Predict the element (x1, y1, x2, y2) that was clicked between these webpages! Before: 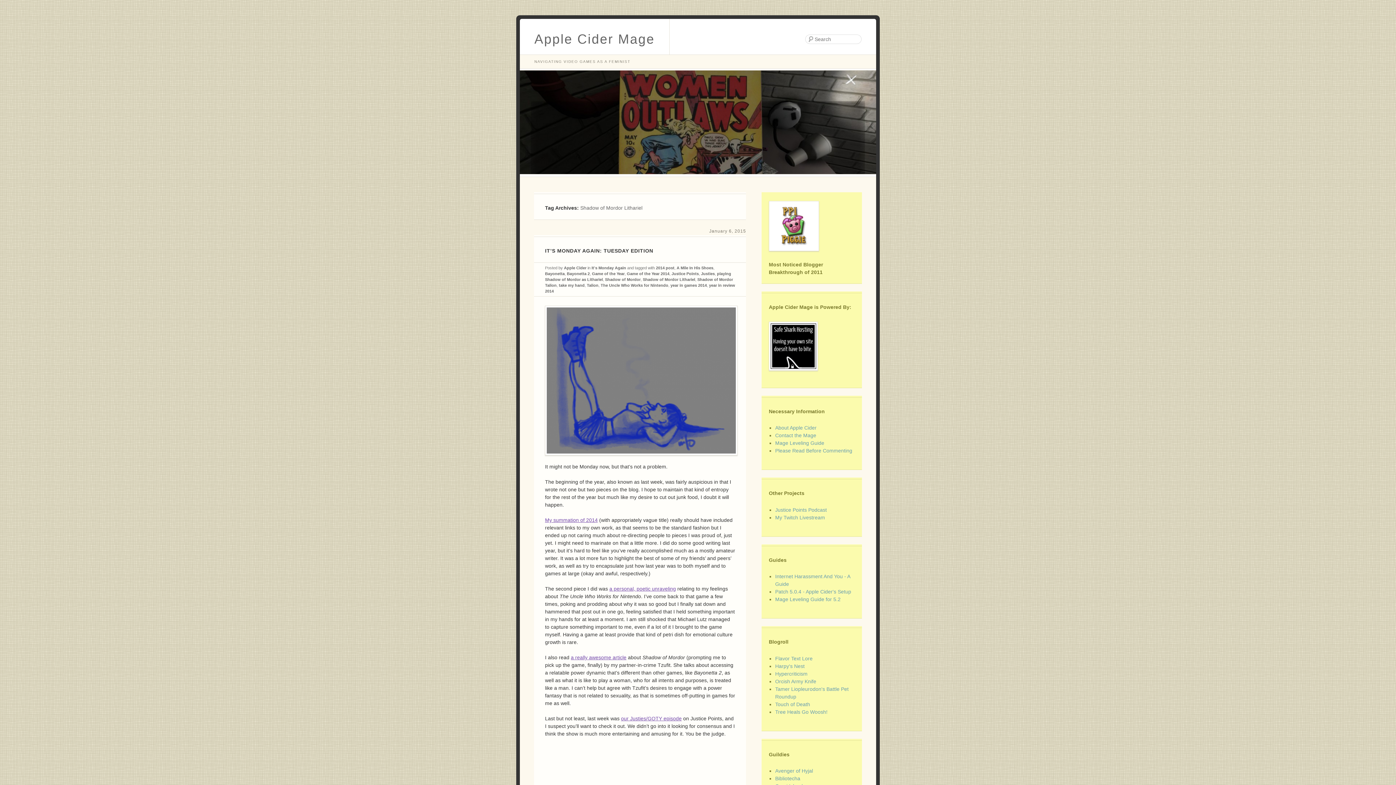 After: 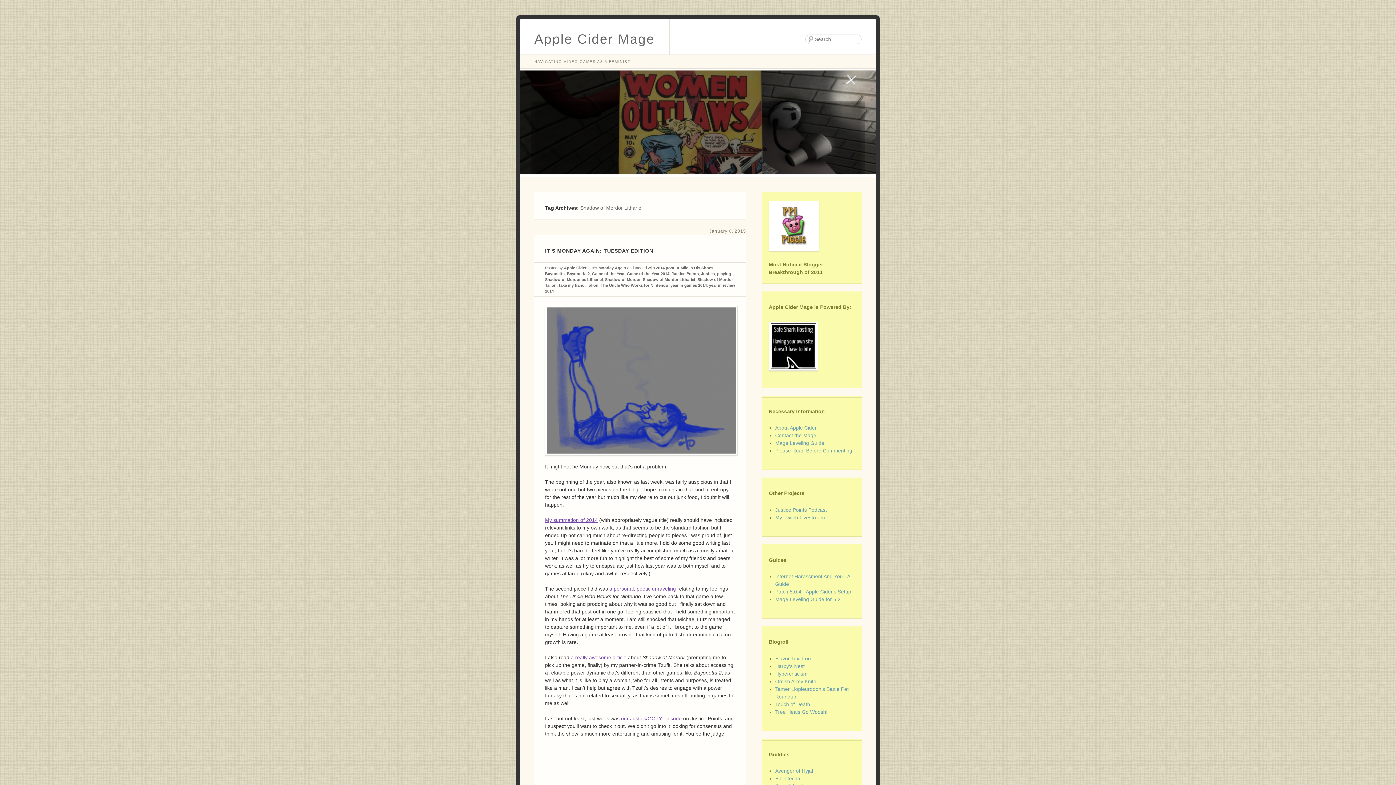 Action: label: Shadow of Mordor Lithariel bbox: (642, 277, 695, 281)